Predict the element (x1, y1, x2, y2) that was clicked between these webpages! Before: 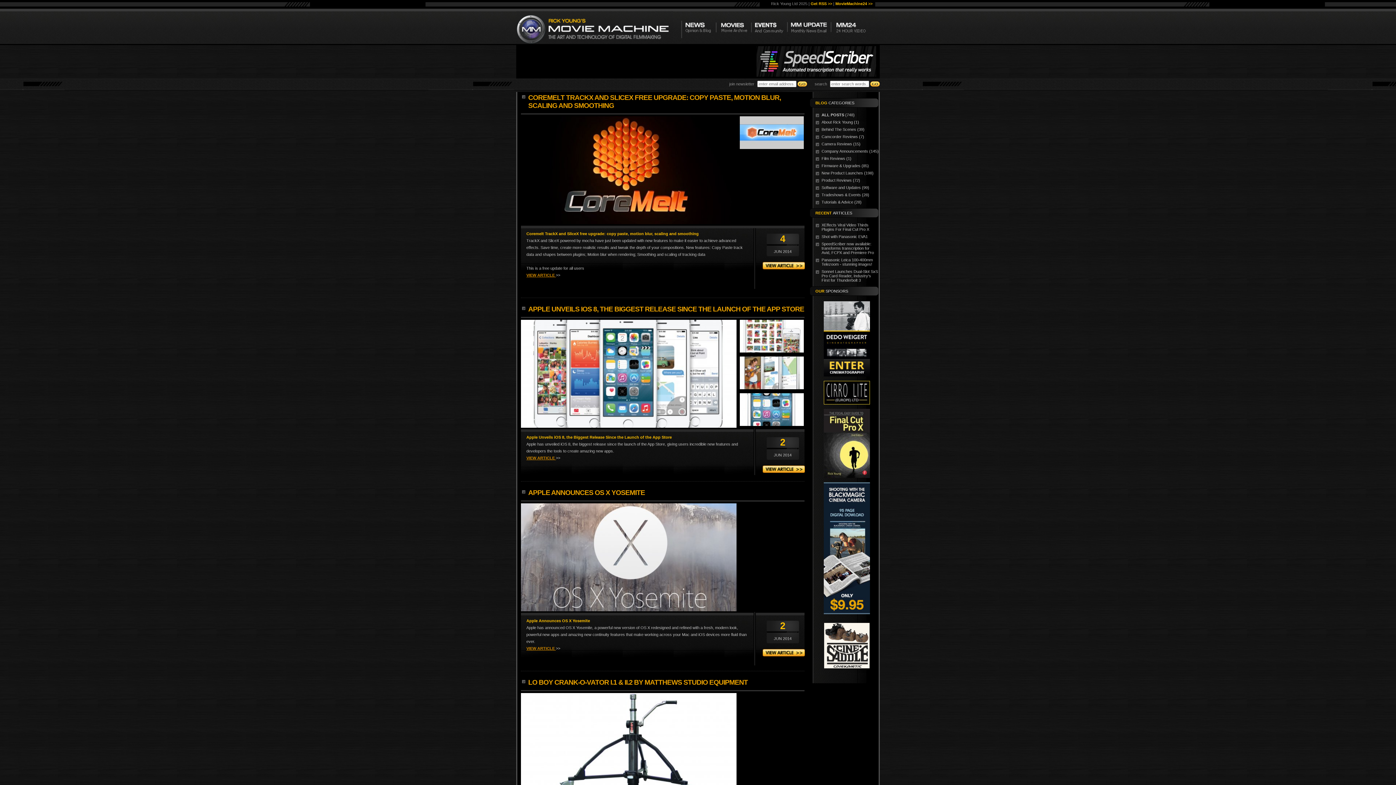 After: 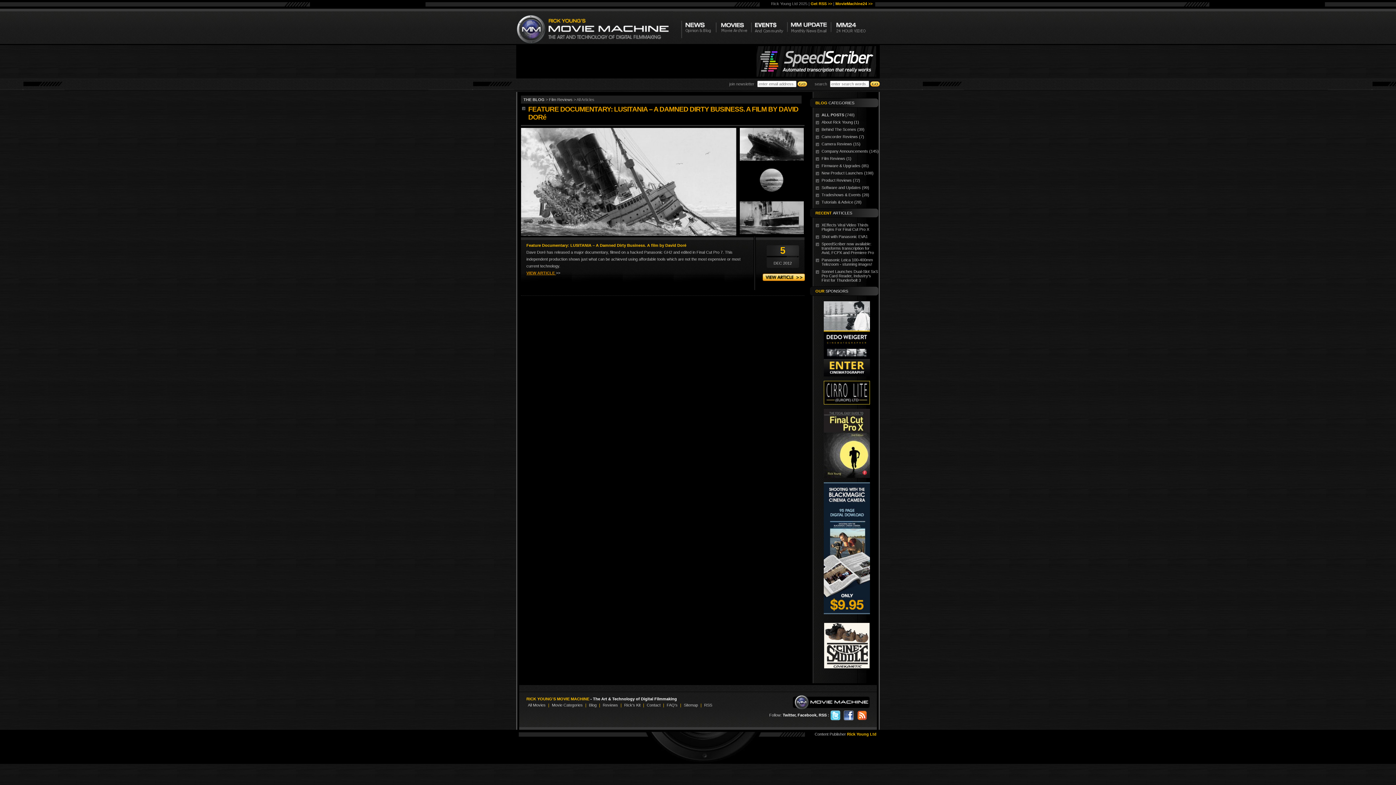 Action: bbox: (815, 154, 878, 162) label: Film Reviews (1)